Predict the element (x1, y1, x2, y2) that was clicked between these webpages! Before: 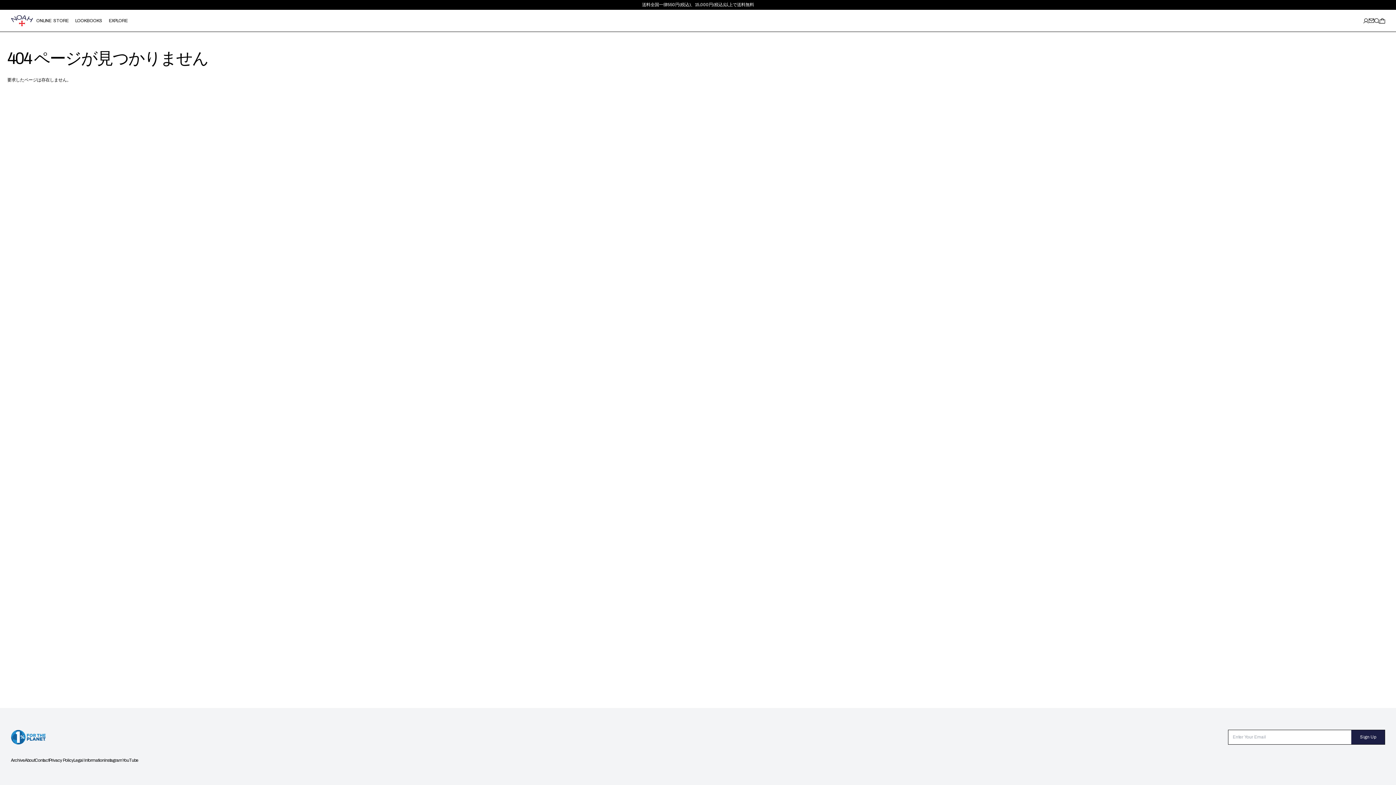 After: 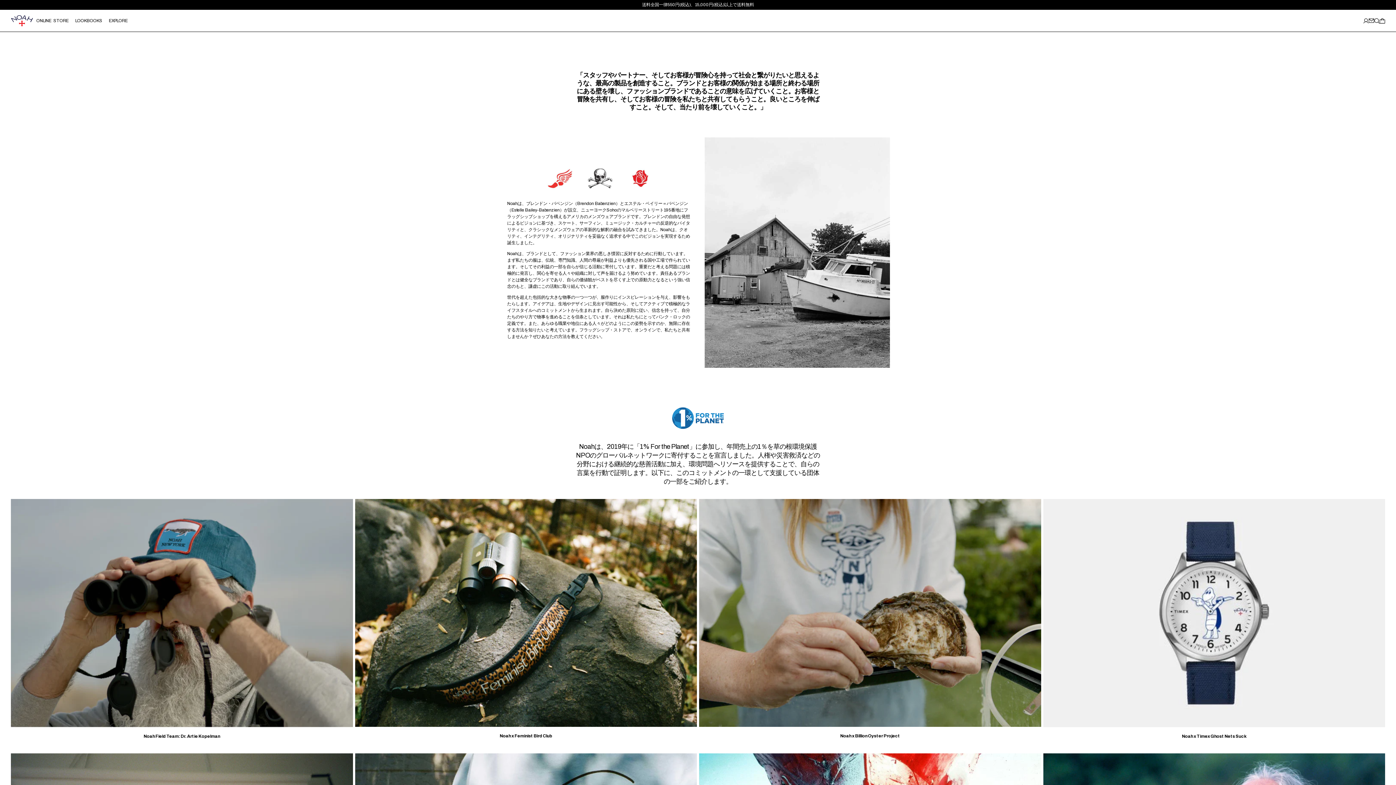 Action: label: About bbox: (24, 758, 34, 763)